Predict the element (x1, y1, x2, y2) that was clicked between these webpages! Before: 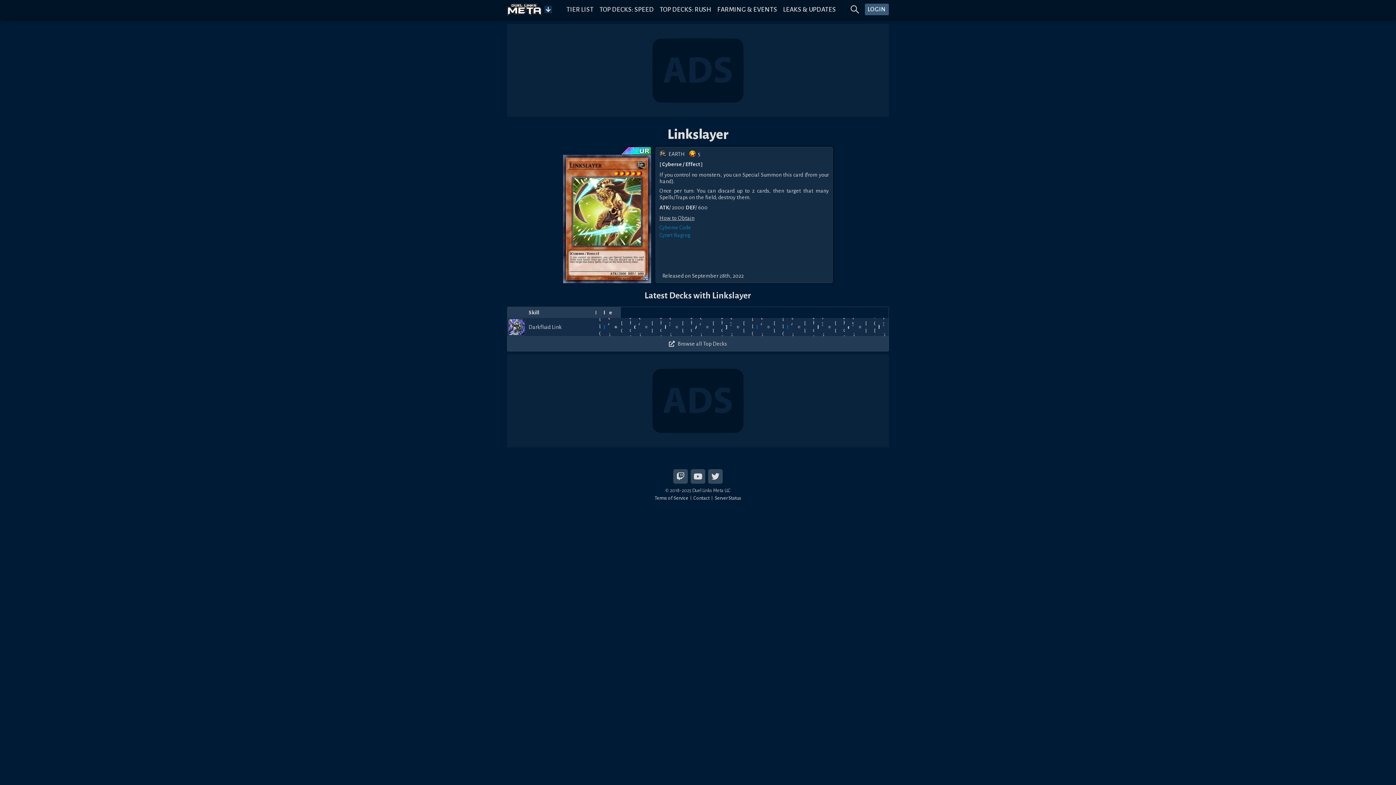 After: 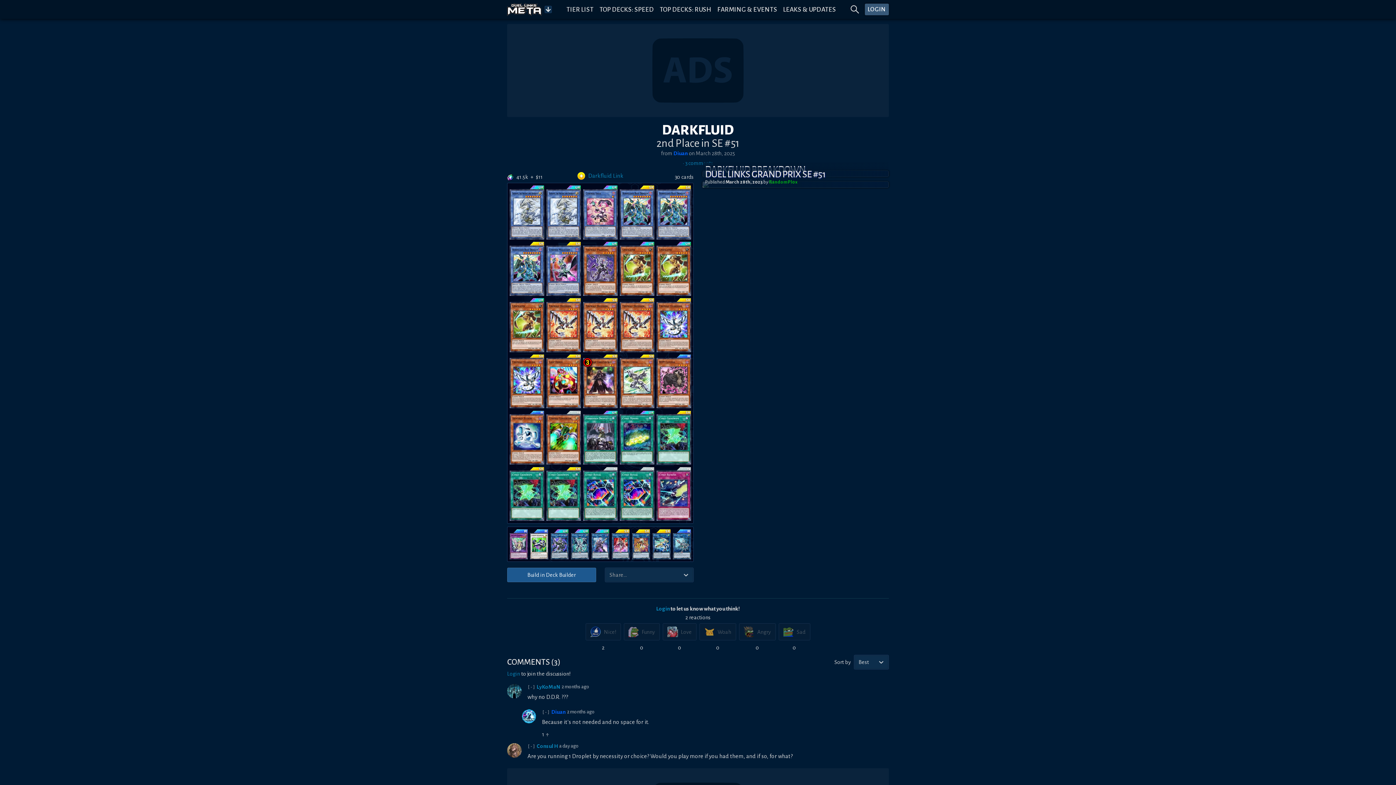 Action: bbox: (525, 318, 592, 336) label: Darkfluid Link